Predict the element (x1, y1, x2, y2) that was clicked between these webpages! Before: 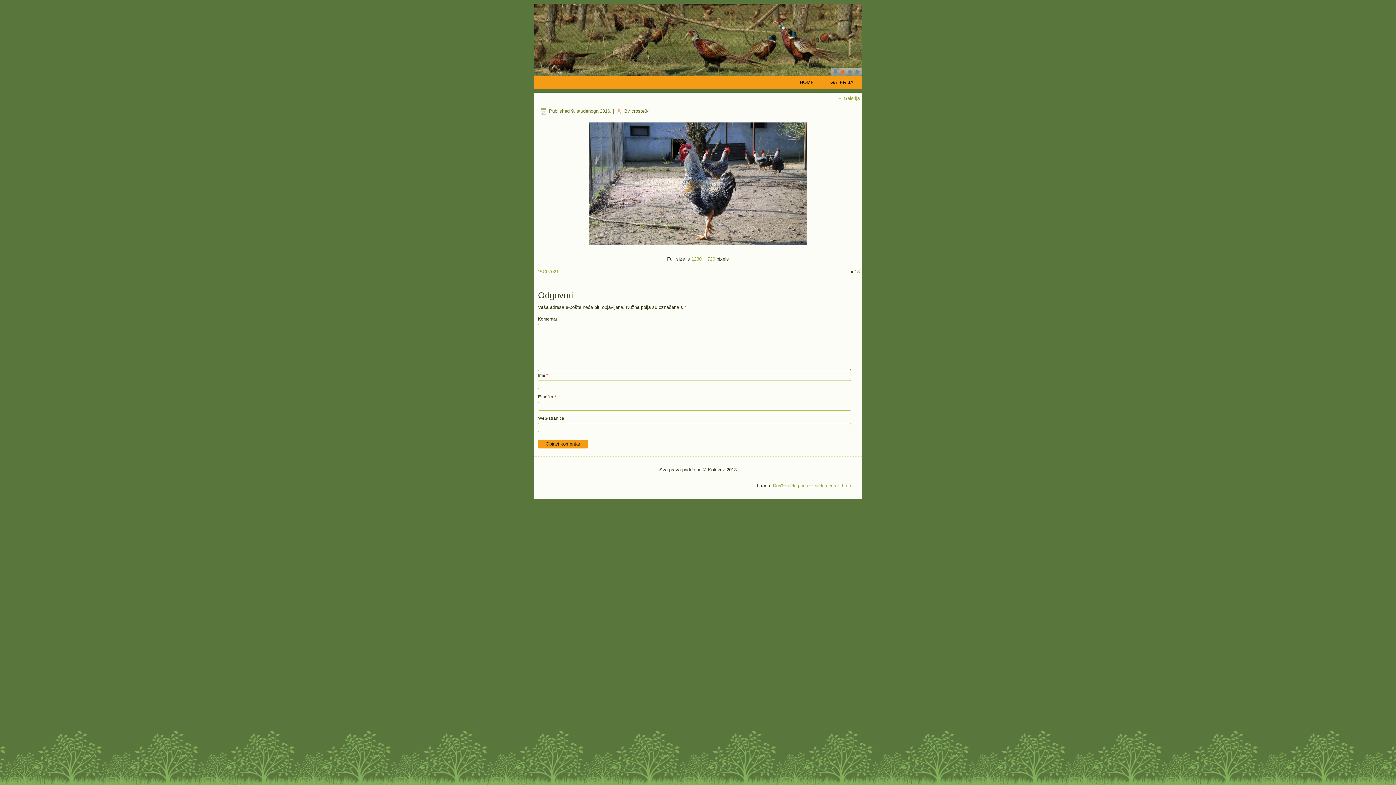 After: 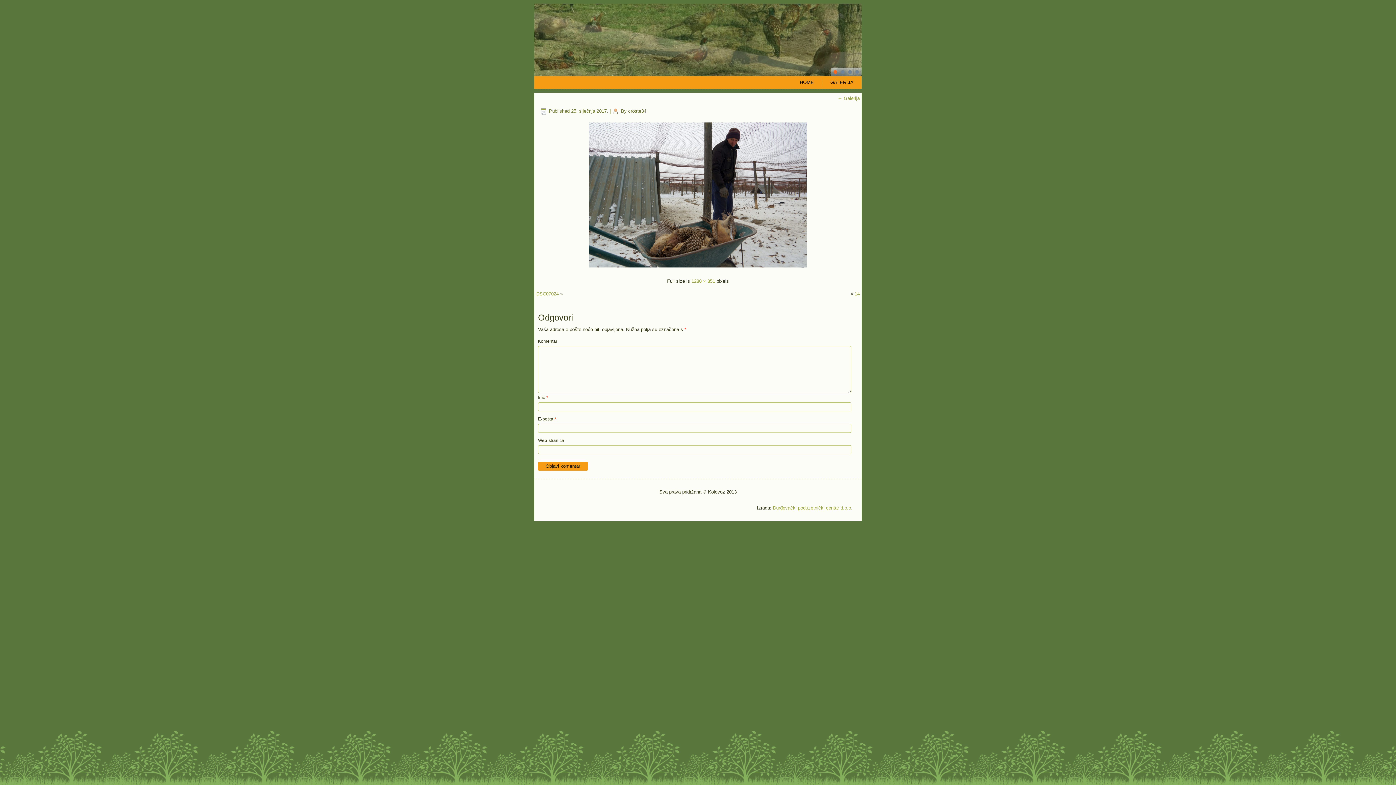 Action: bbox: (536, 269, 558, 274) label: DSC07021